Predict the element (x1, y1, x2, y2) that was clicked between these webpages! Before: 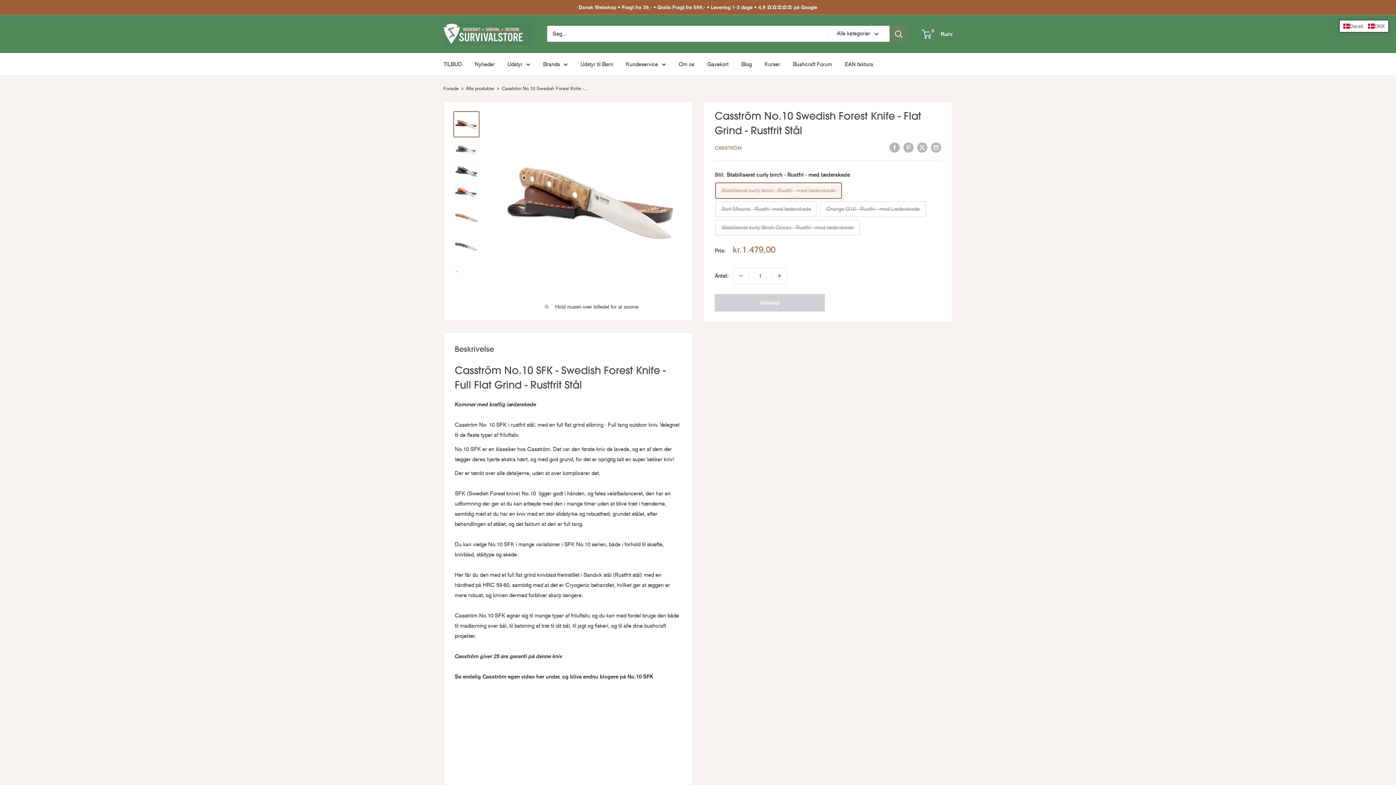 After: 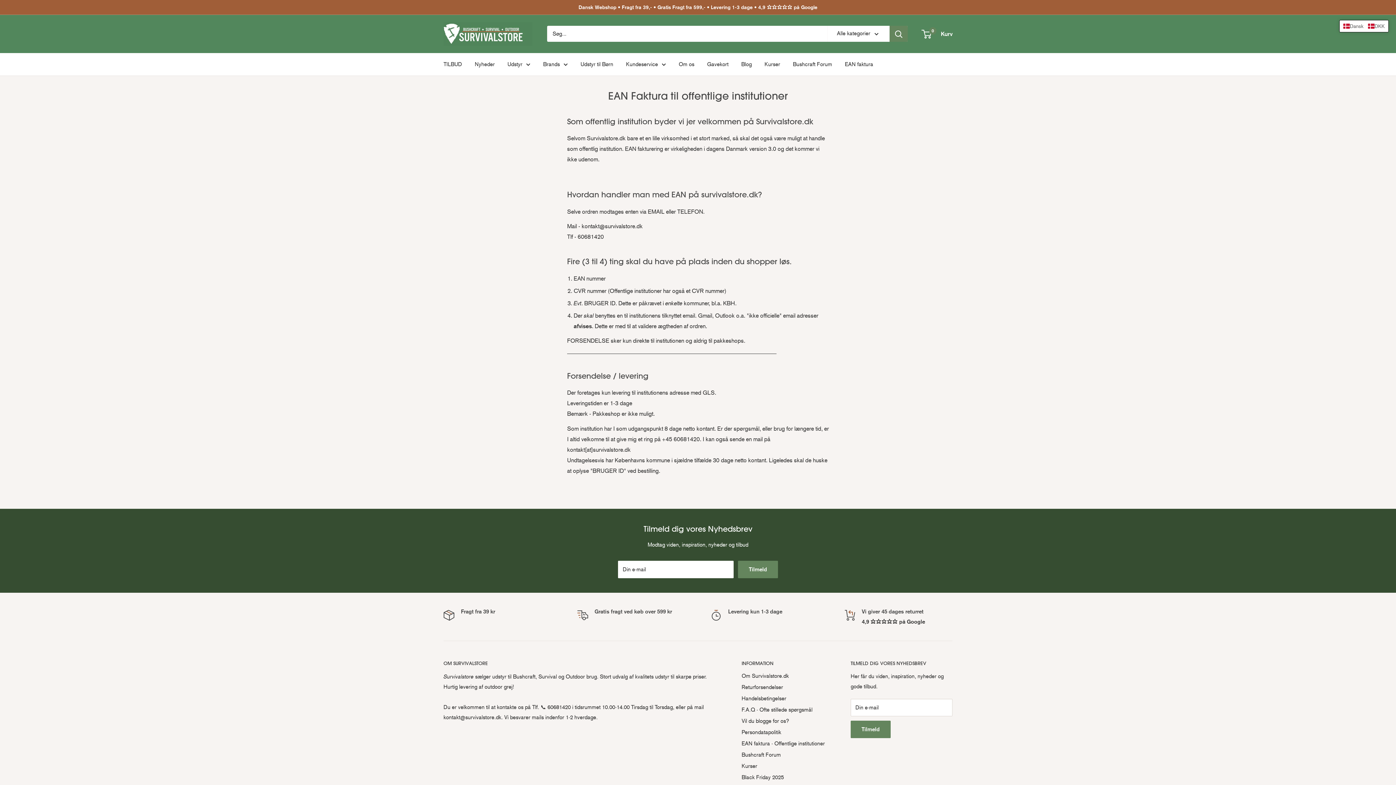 Action: bbox: (845, 59, 873, 69) label: EAN faktura